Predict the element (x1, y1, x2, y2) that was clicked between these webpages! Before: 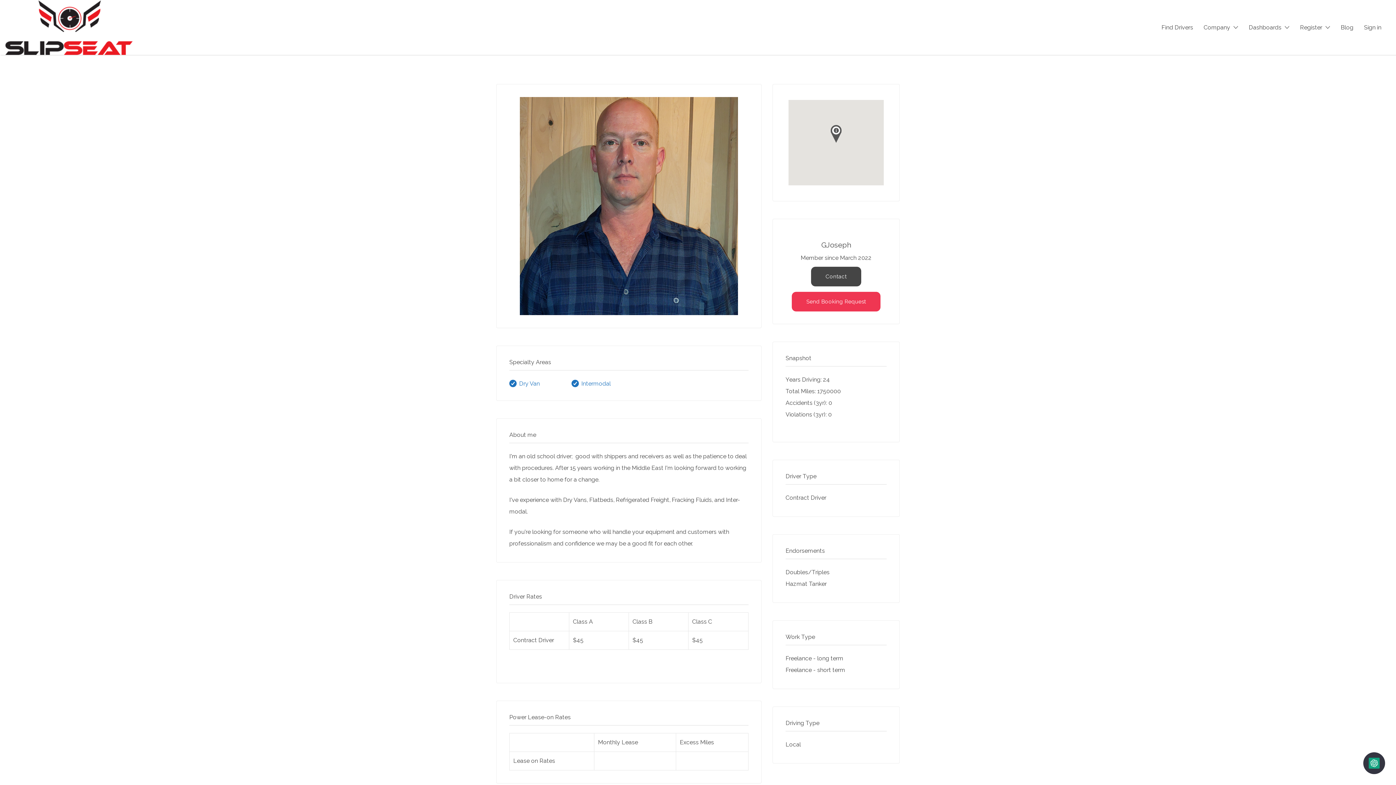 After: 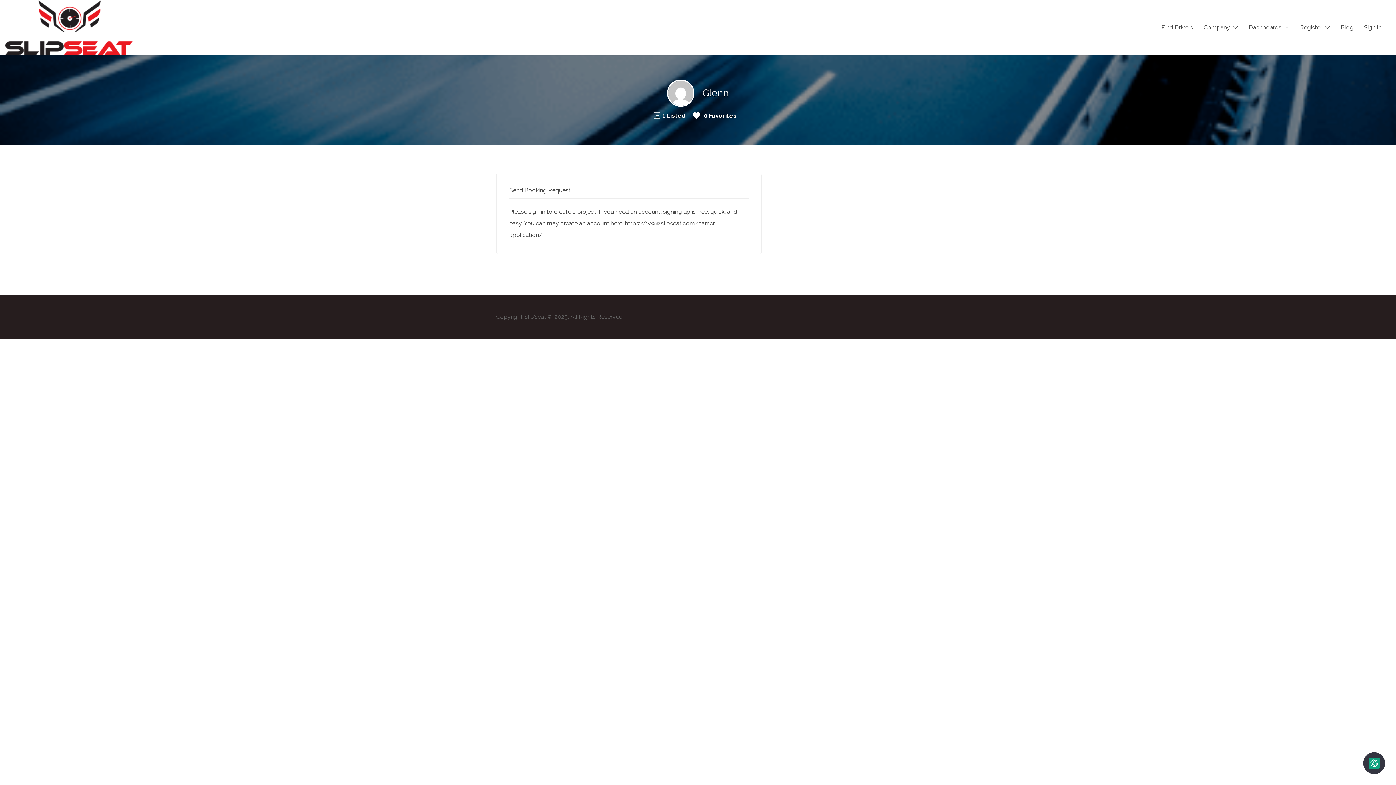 Action: bbox: (792, 292, 880, 311) label: Send Booking Request